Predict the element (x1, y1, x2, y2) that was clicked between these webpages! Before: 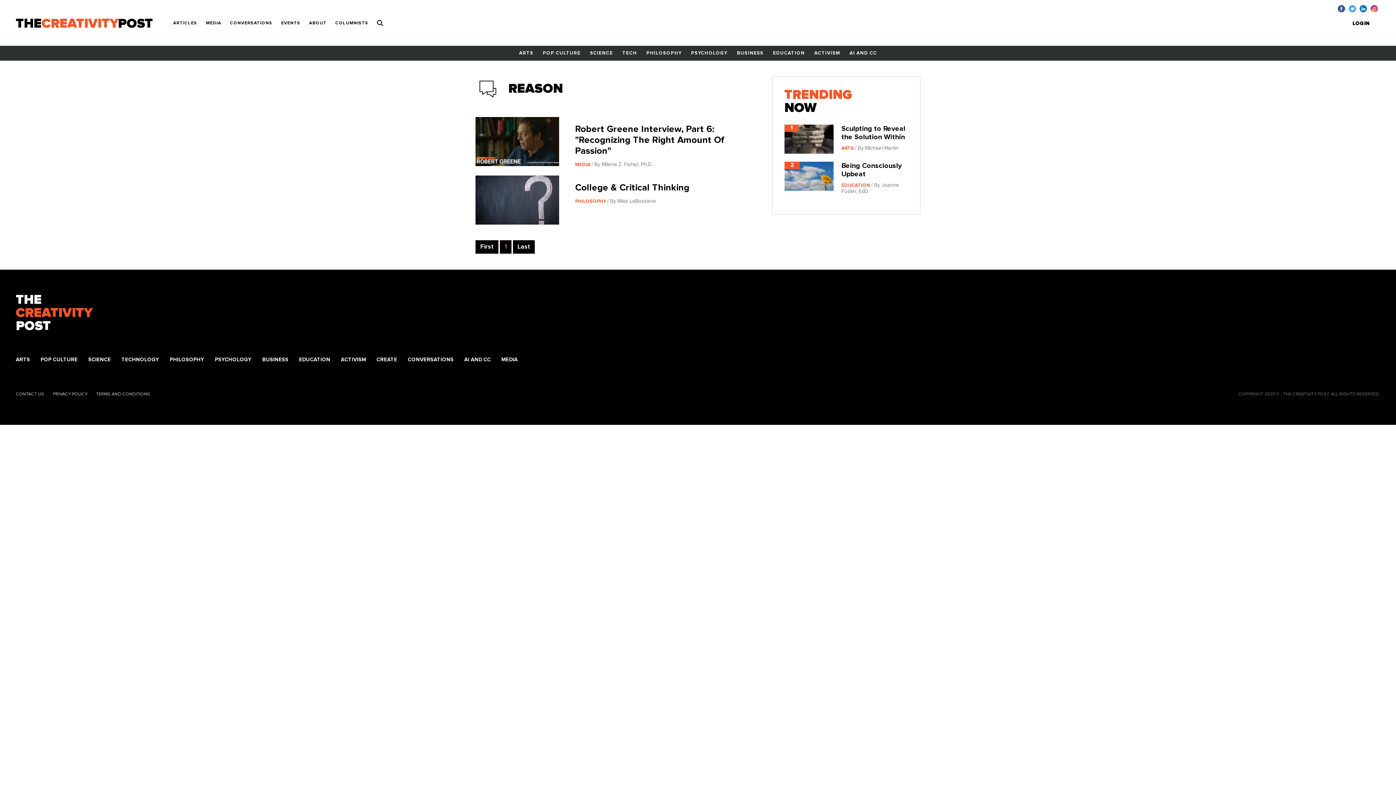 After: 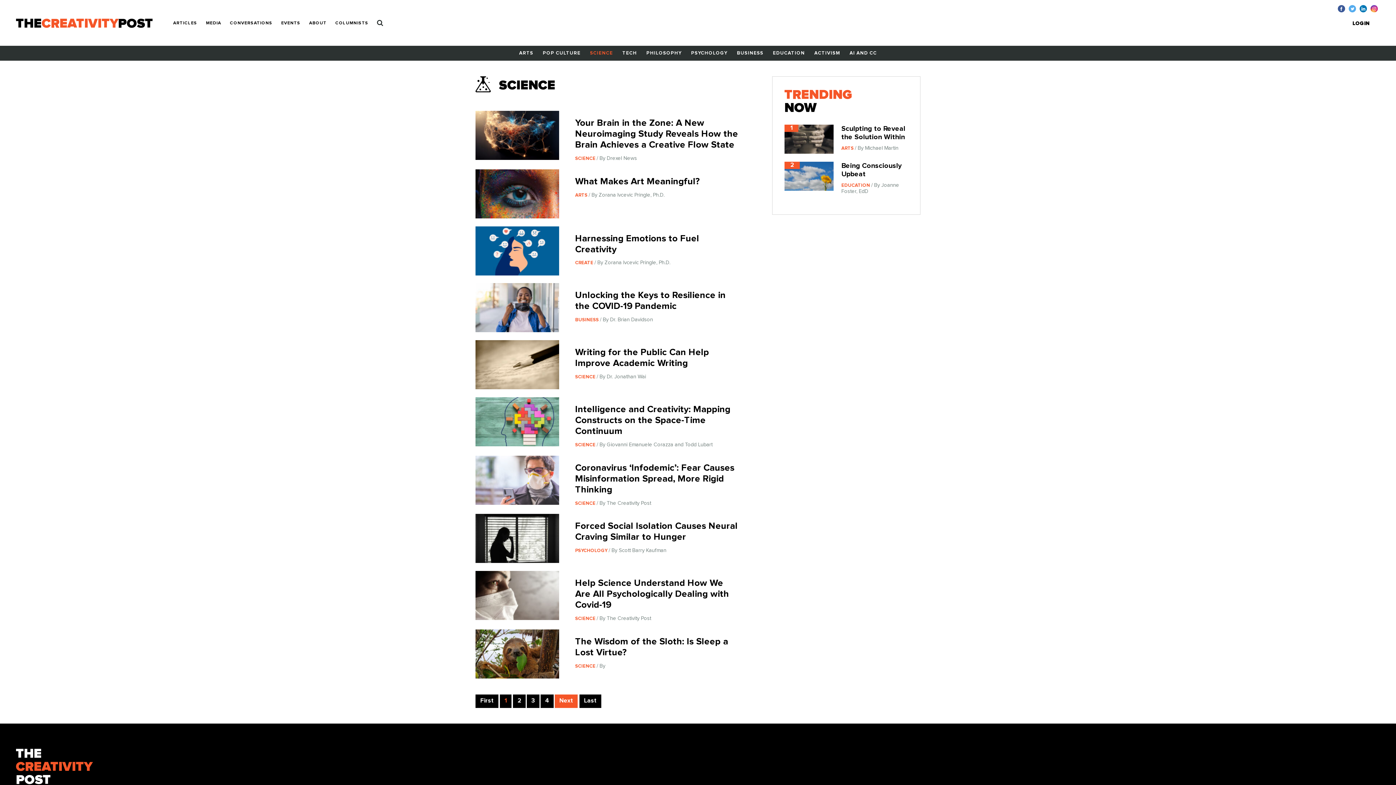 Action: label: SCIENCE bbox: (585, 45, 617, 60)